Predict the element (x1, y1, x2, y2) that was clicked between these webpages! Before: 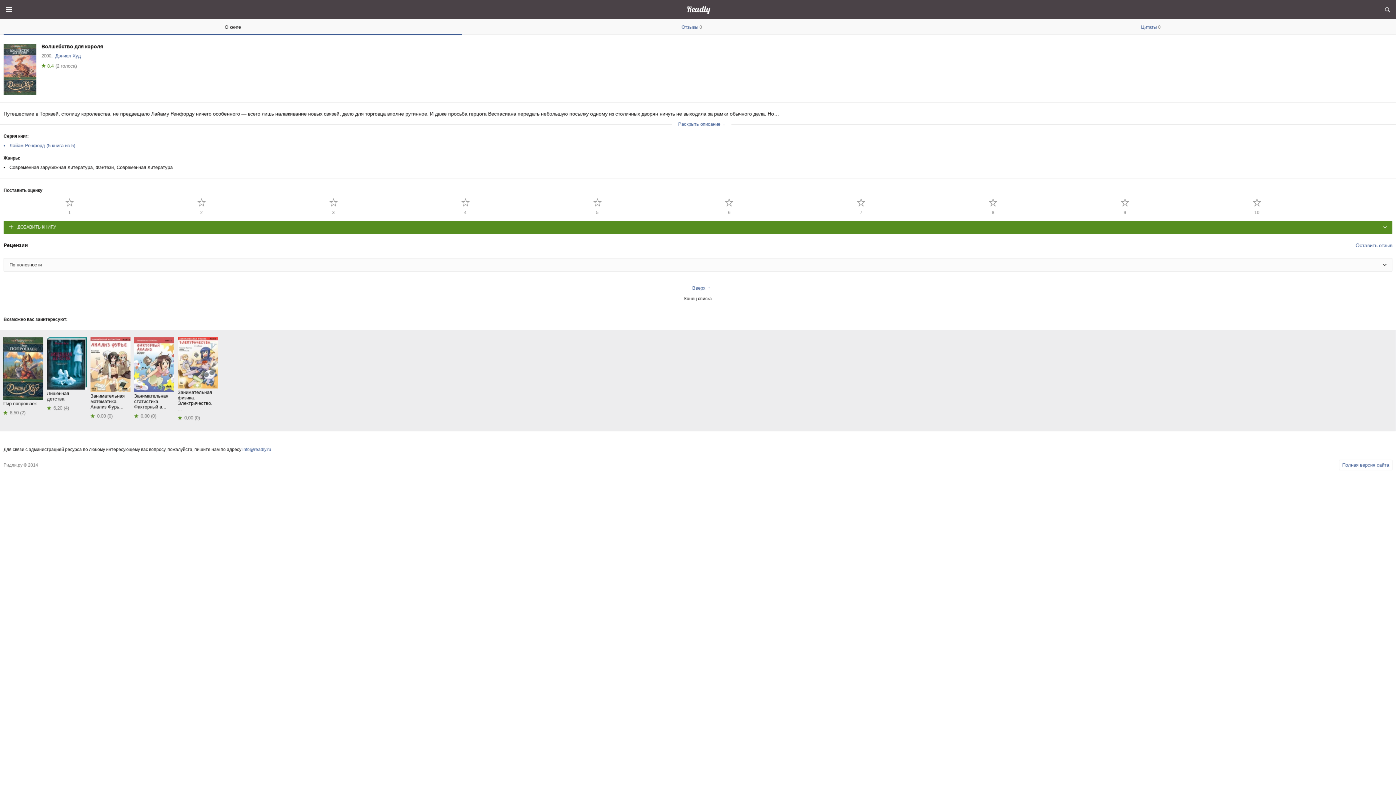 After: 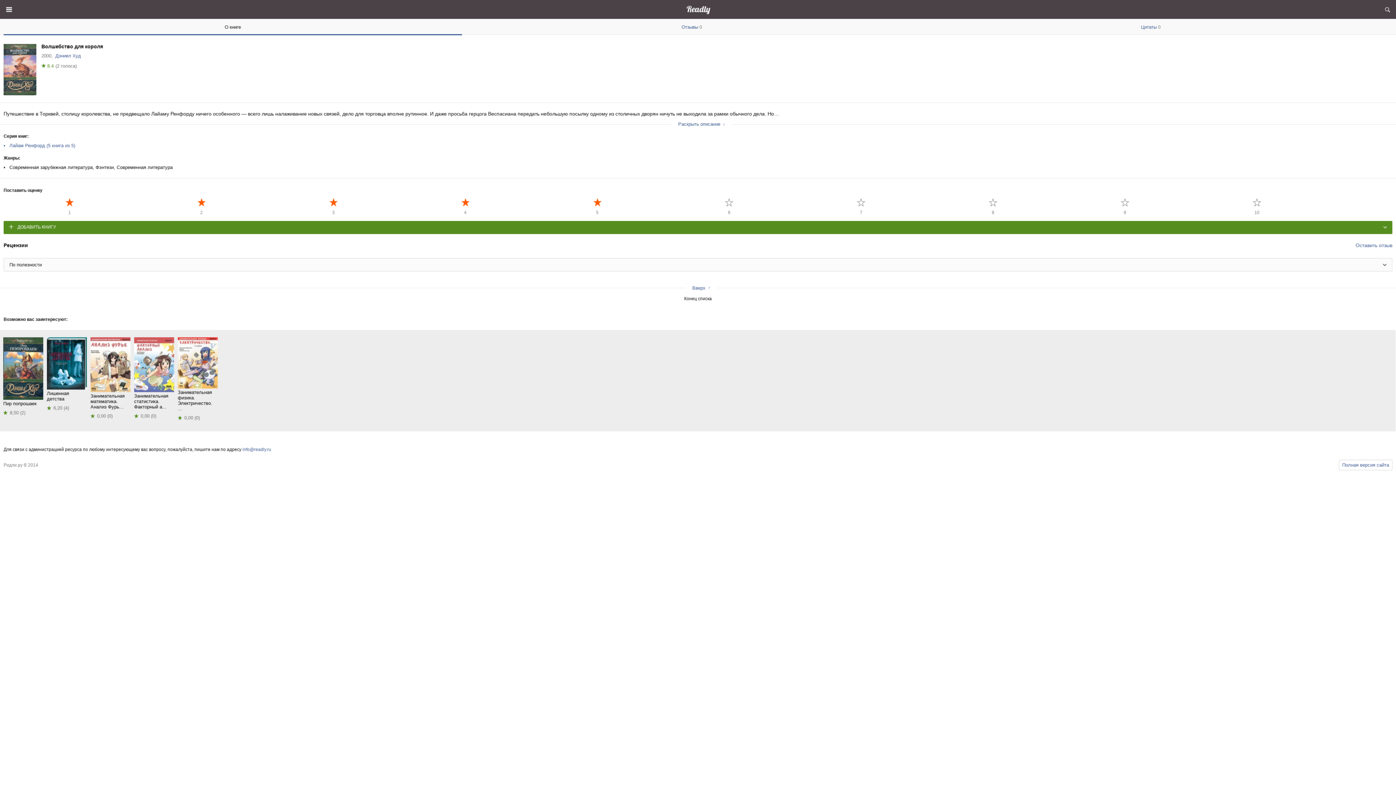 Action: label: 5 bbox: (531, 197, 663, 215)